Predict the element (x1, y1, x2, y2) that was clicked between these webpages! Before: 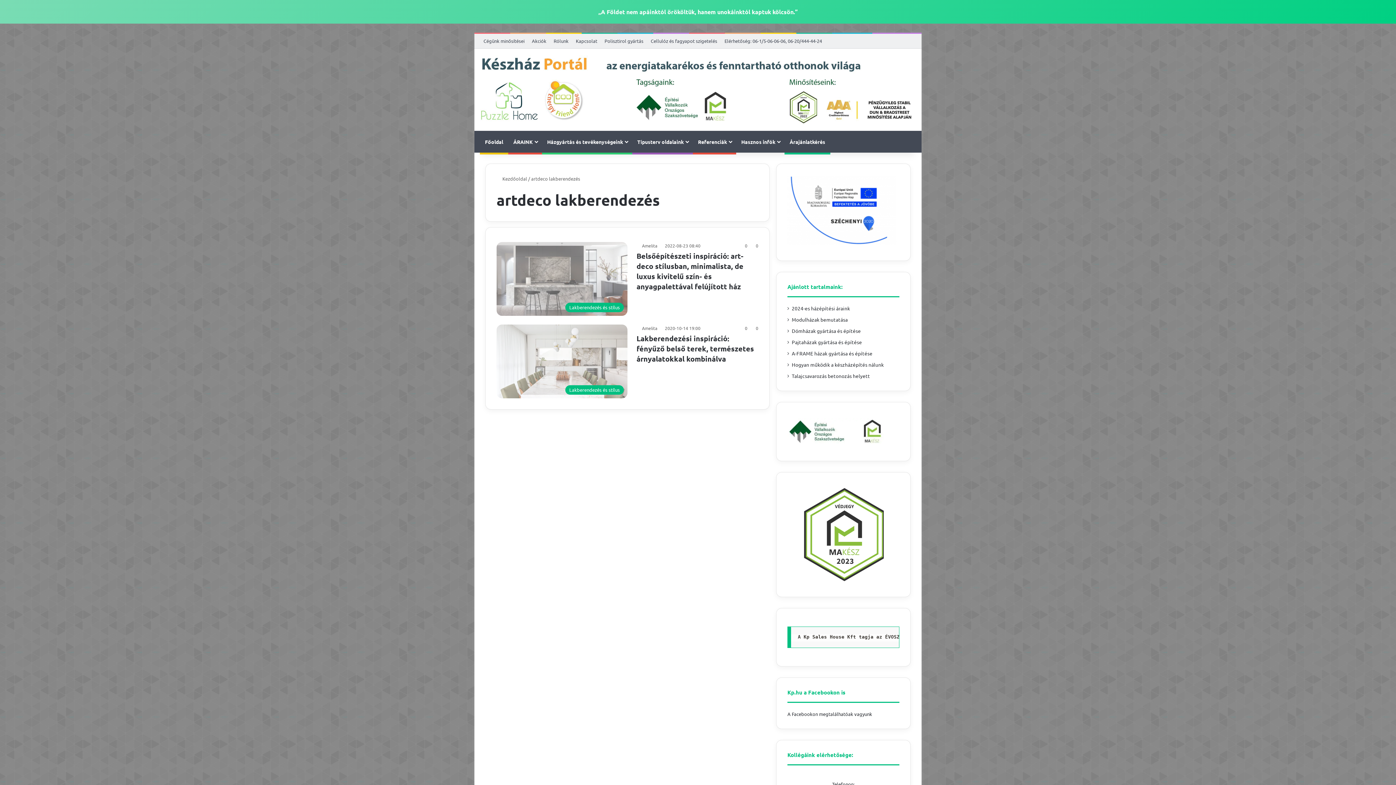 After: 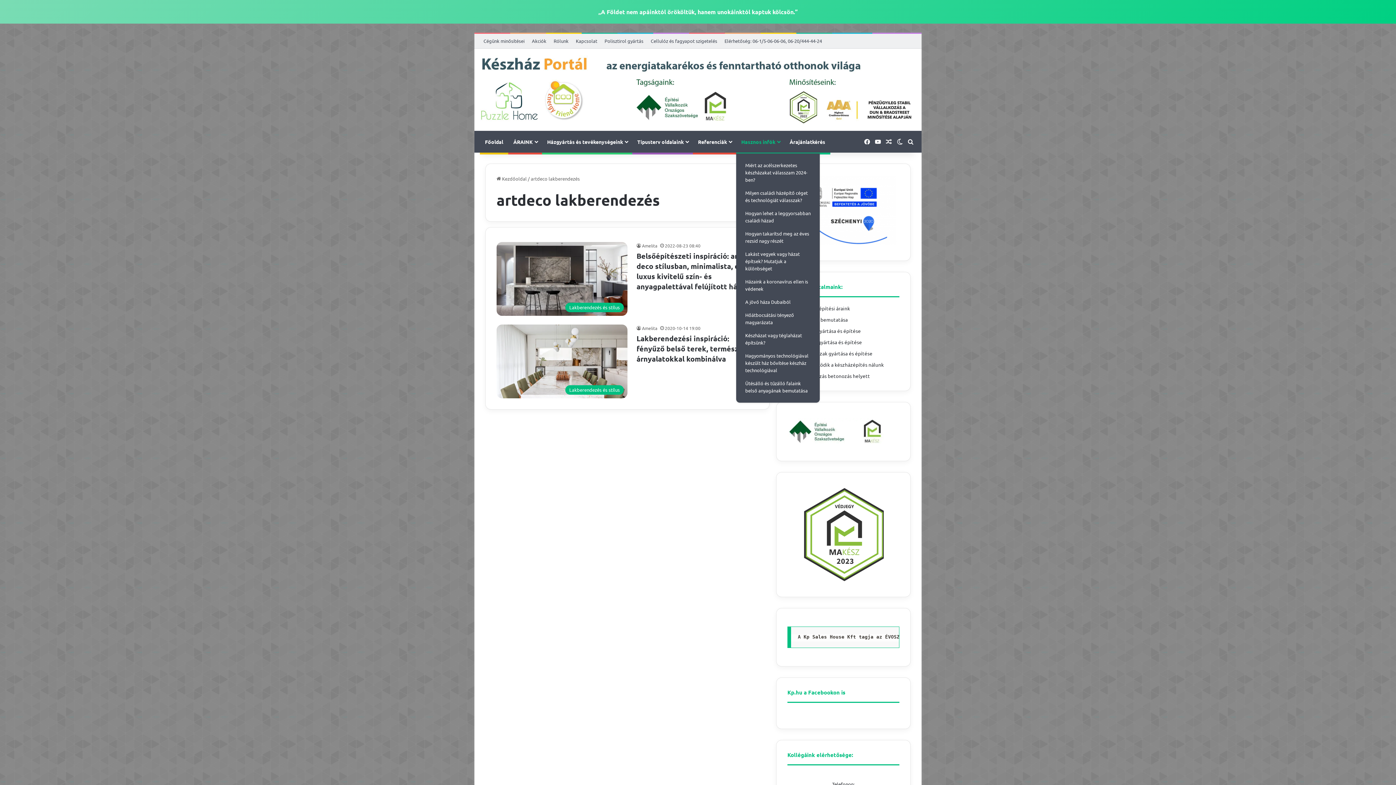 Action: label: Hasznos infók bbox: (736, 130, 784, 152)